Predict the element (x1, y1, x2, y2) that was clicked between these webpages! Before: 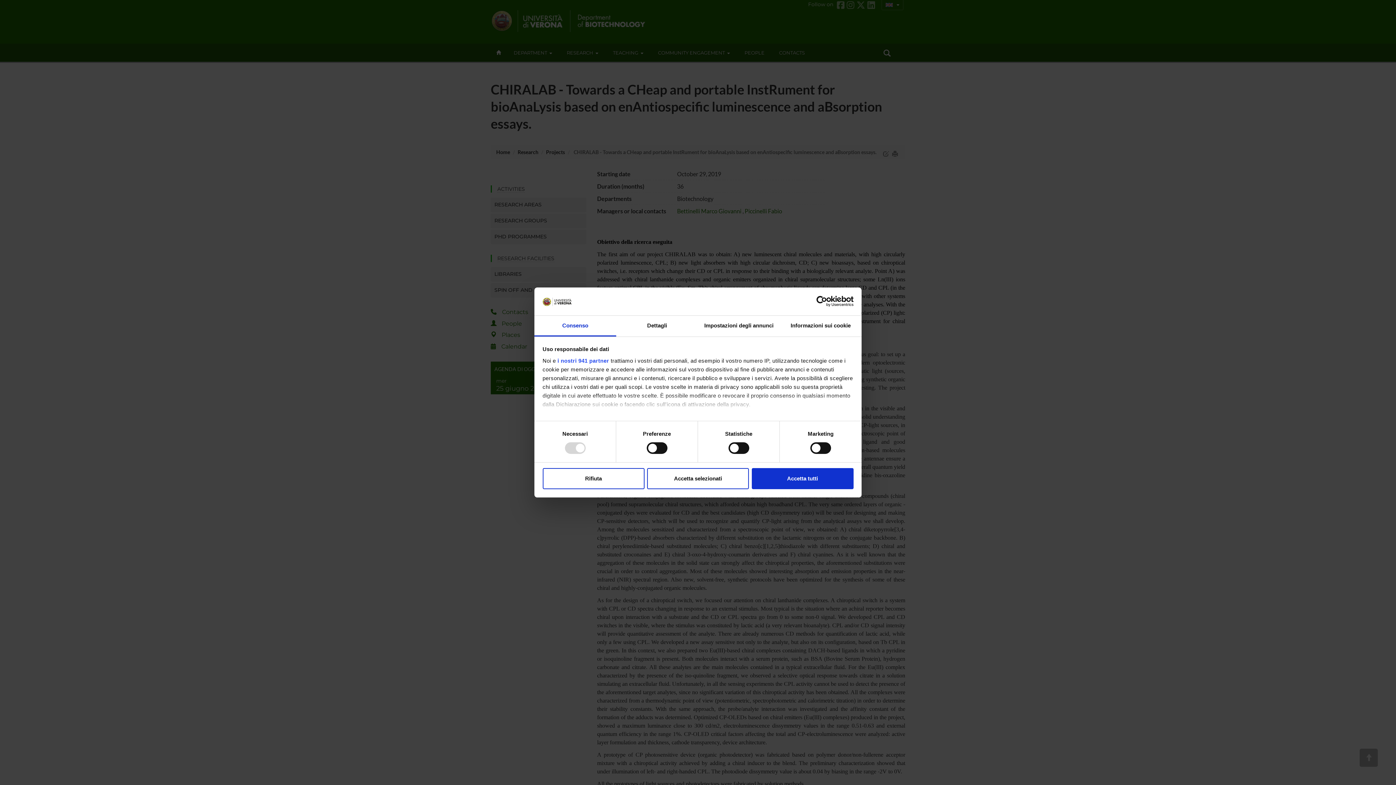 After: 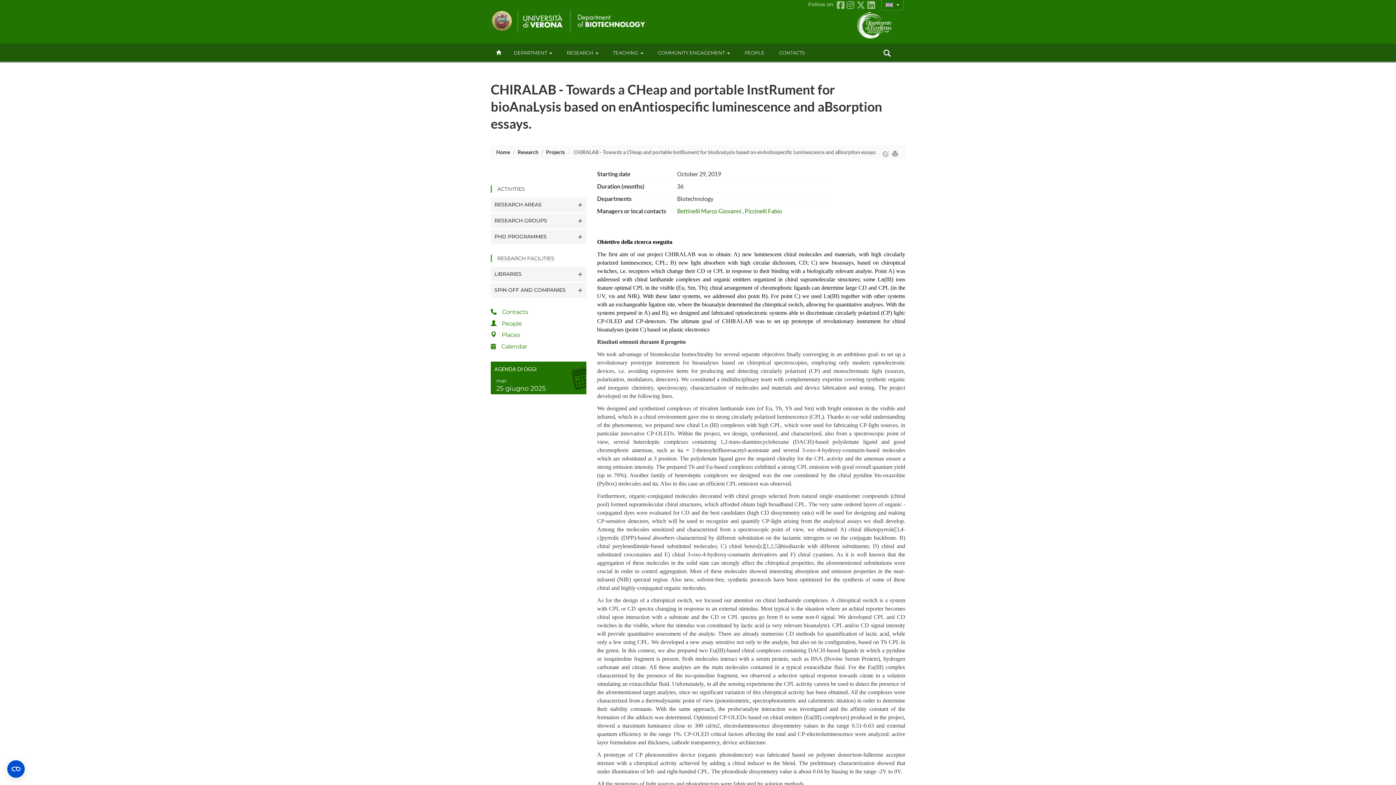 Action: label: Accetta tutti bbox: (751, 468, 853, 489)